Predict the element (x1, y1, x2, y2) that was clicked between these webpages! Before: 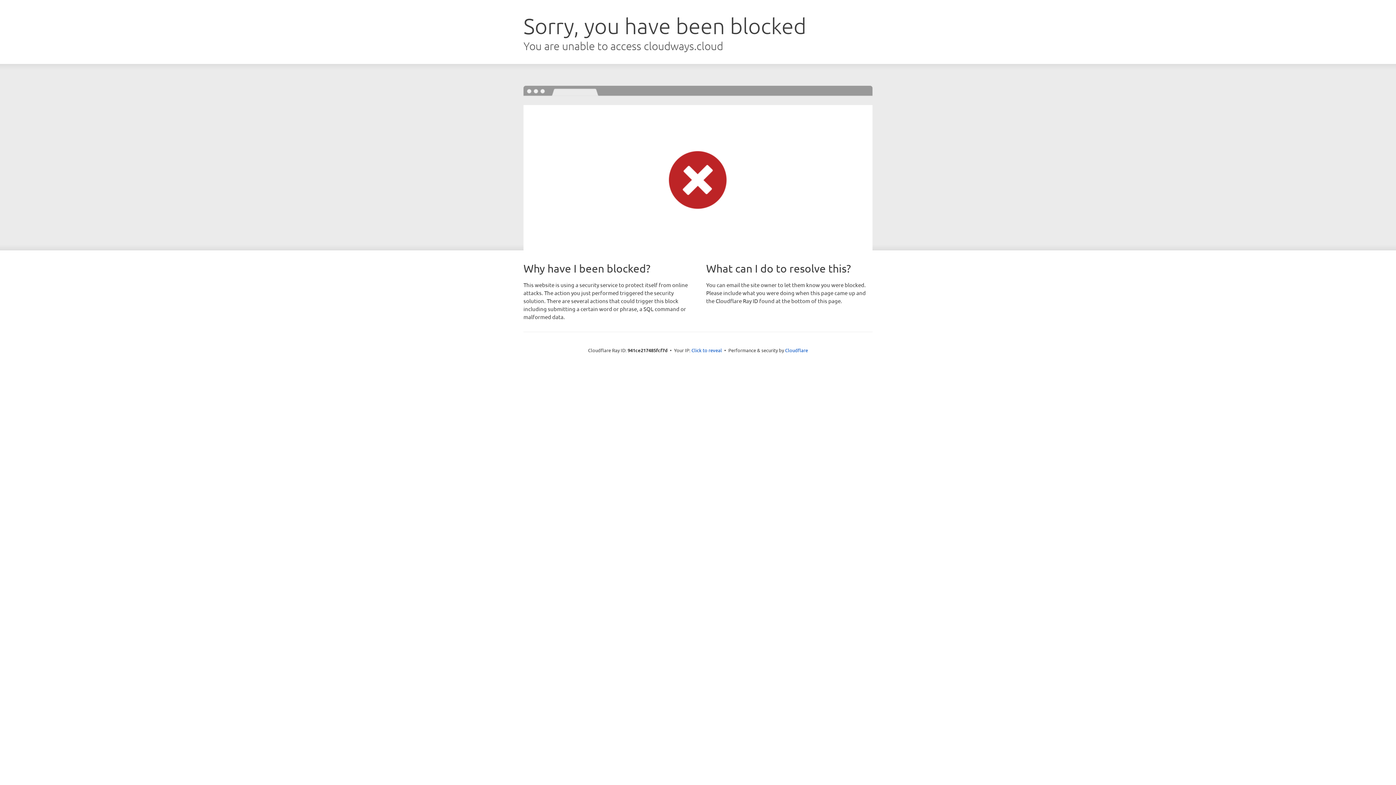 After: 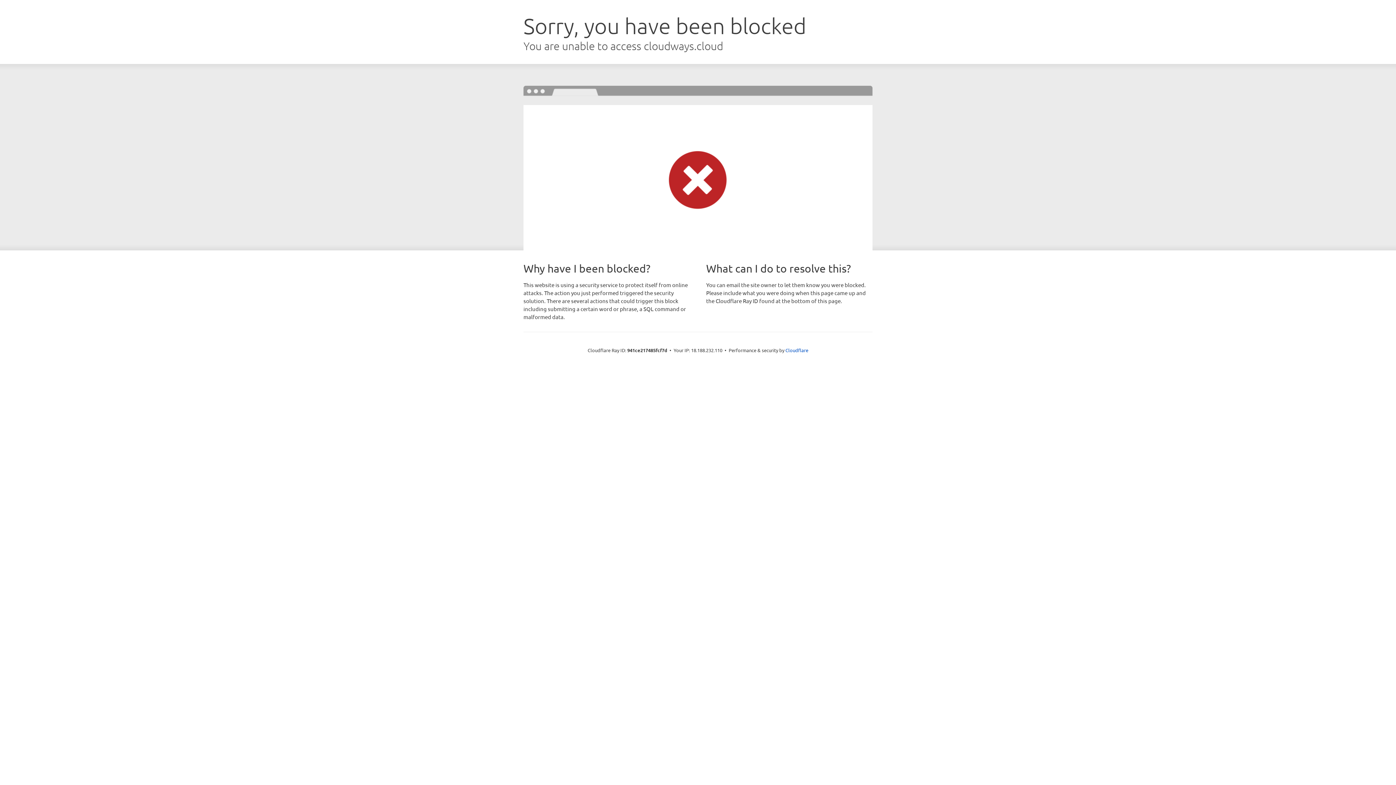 Action: bbox: (691, 346, 722, 353) label: Click to reveal